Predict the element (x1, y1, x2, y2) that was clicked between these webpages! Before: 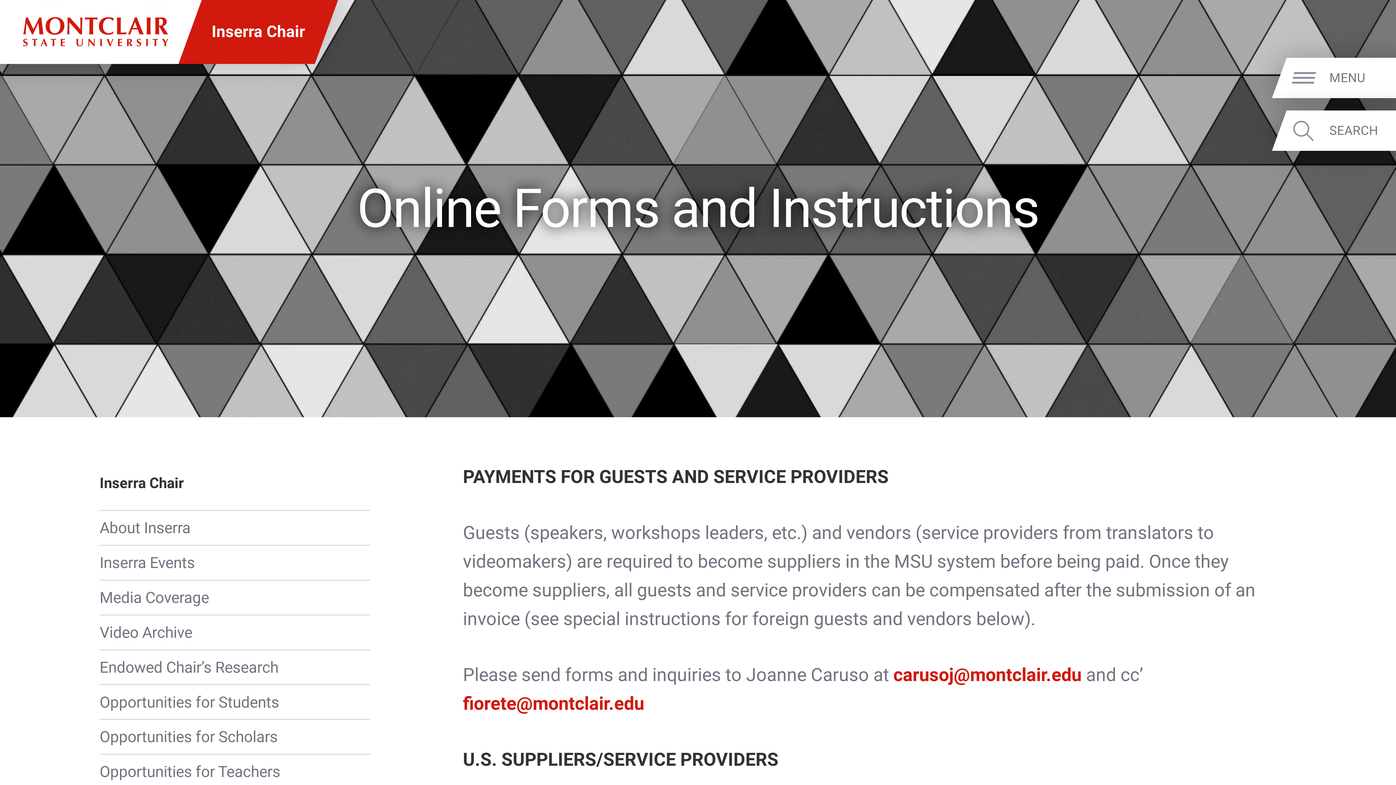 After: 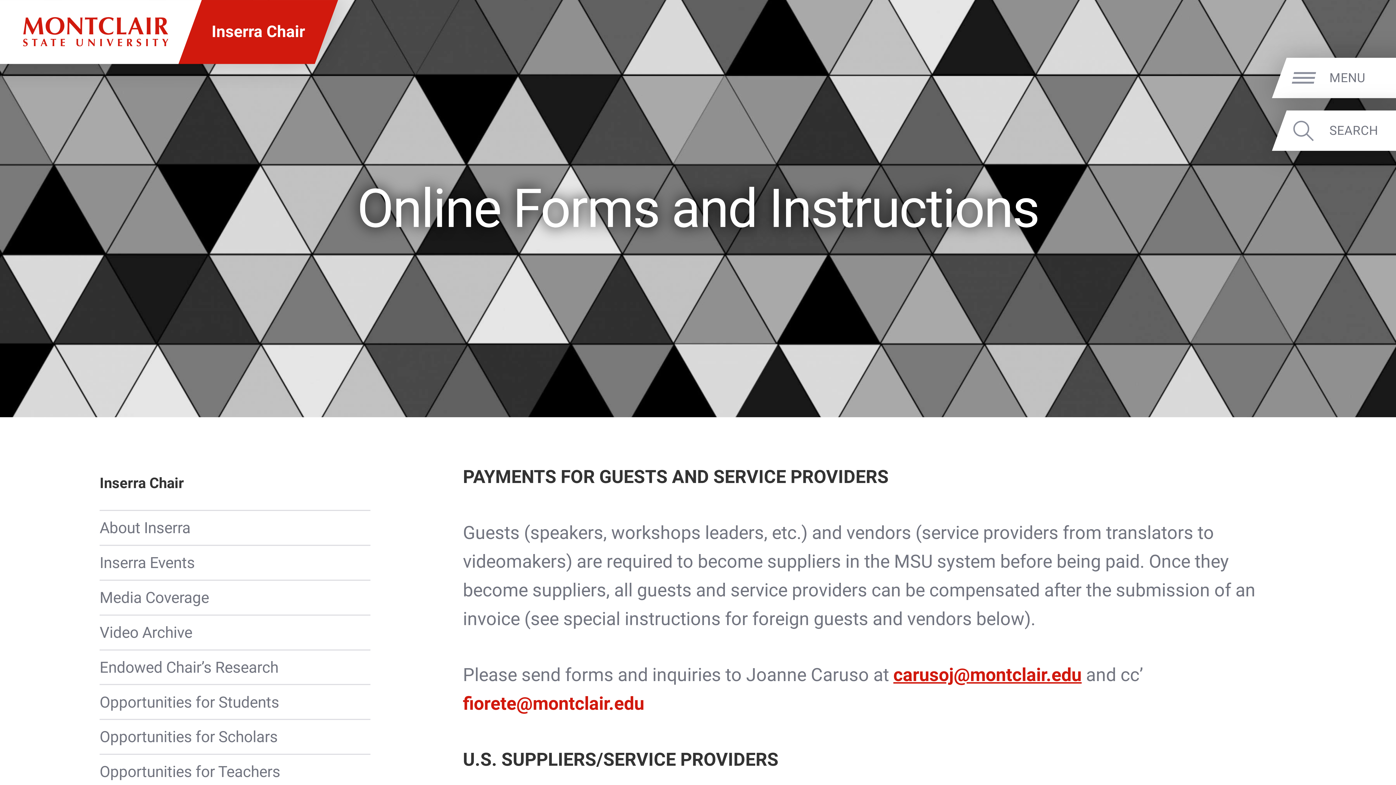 Action: bbox: (893, 664, 1081, 685) label: carusoj@montclair.edu